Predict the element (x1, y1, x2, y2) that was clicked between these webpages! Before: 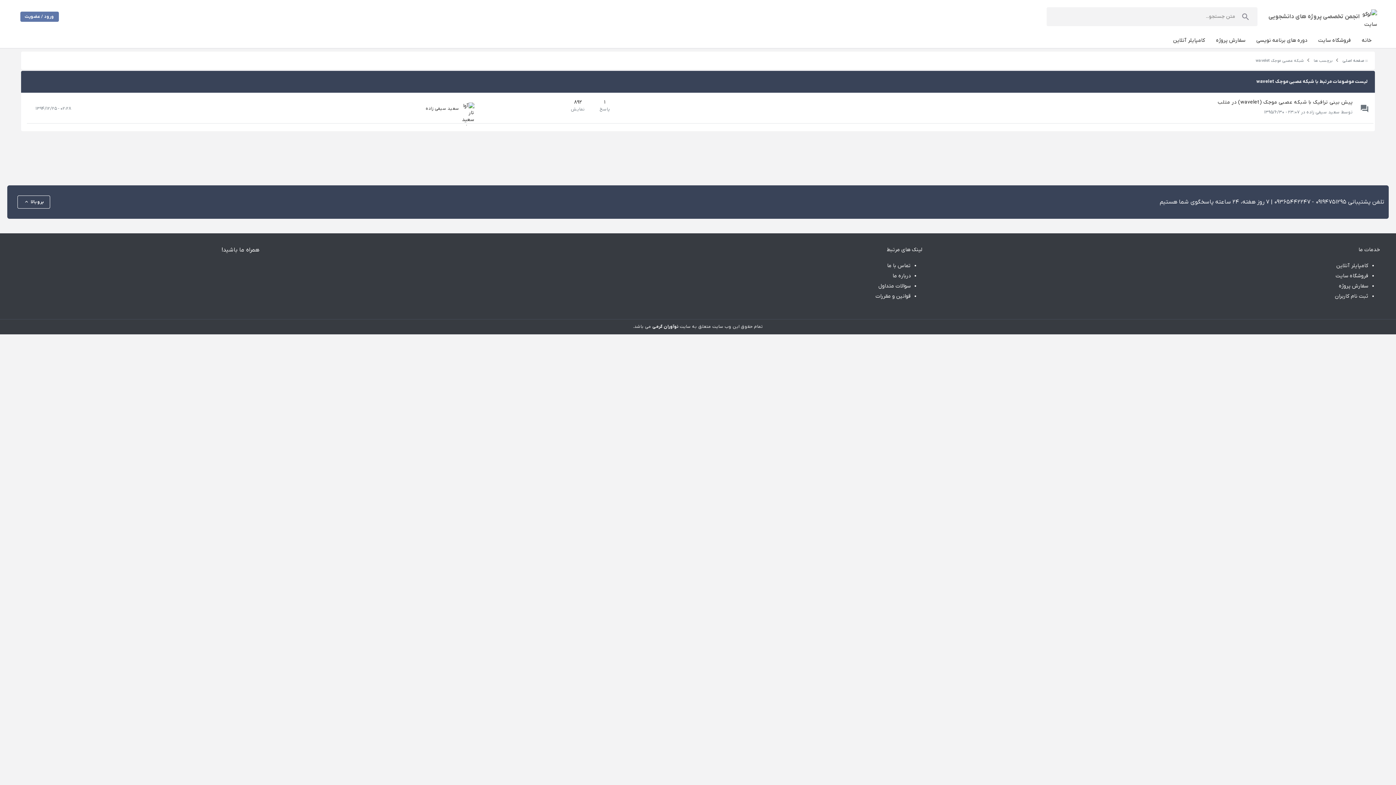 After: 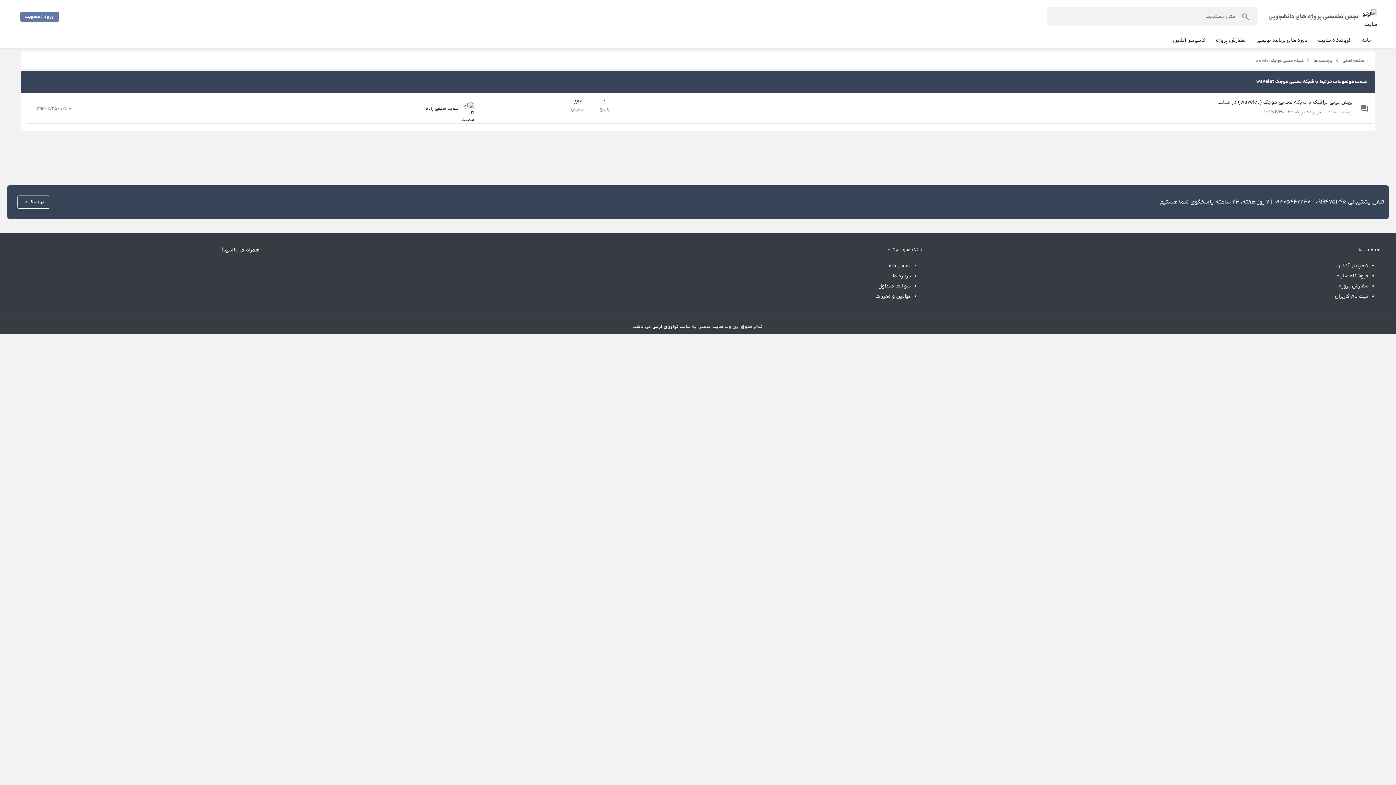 Action: bbox: (225, 261, 240, 275)